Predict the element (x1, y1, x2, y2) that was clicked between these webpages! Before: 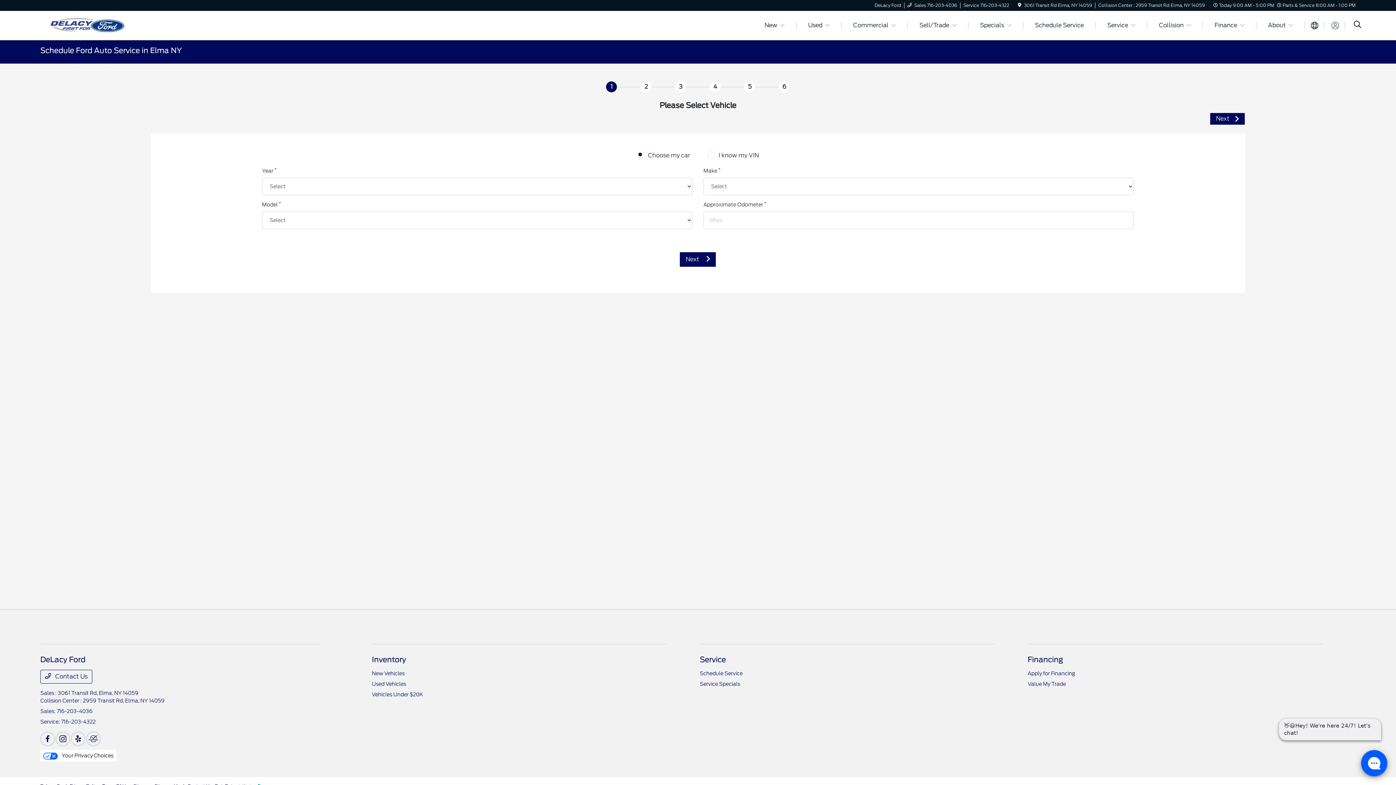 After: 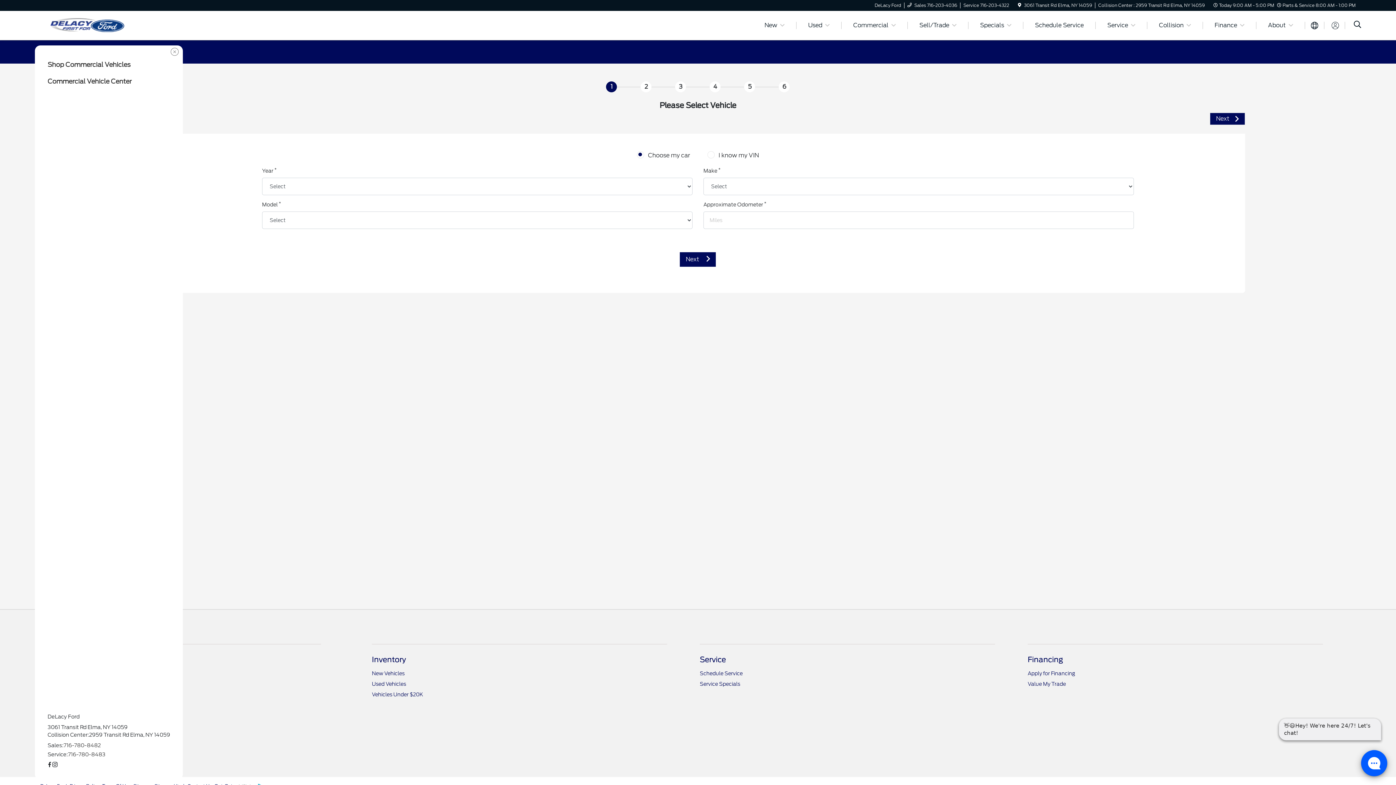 Action: bbox: (844, 21, 904, 29) label: Commercial